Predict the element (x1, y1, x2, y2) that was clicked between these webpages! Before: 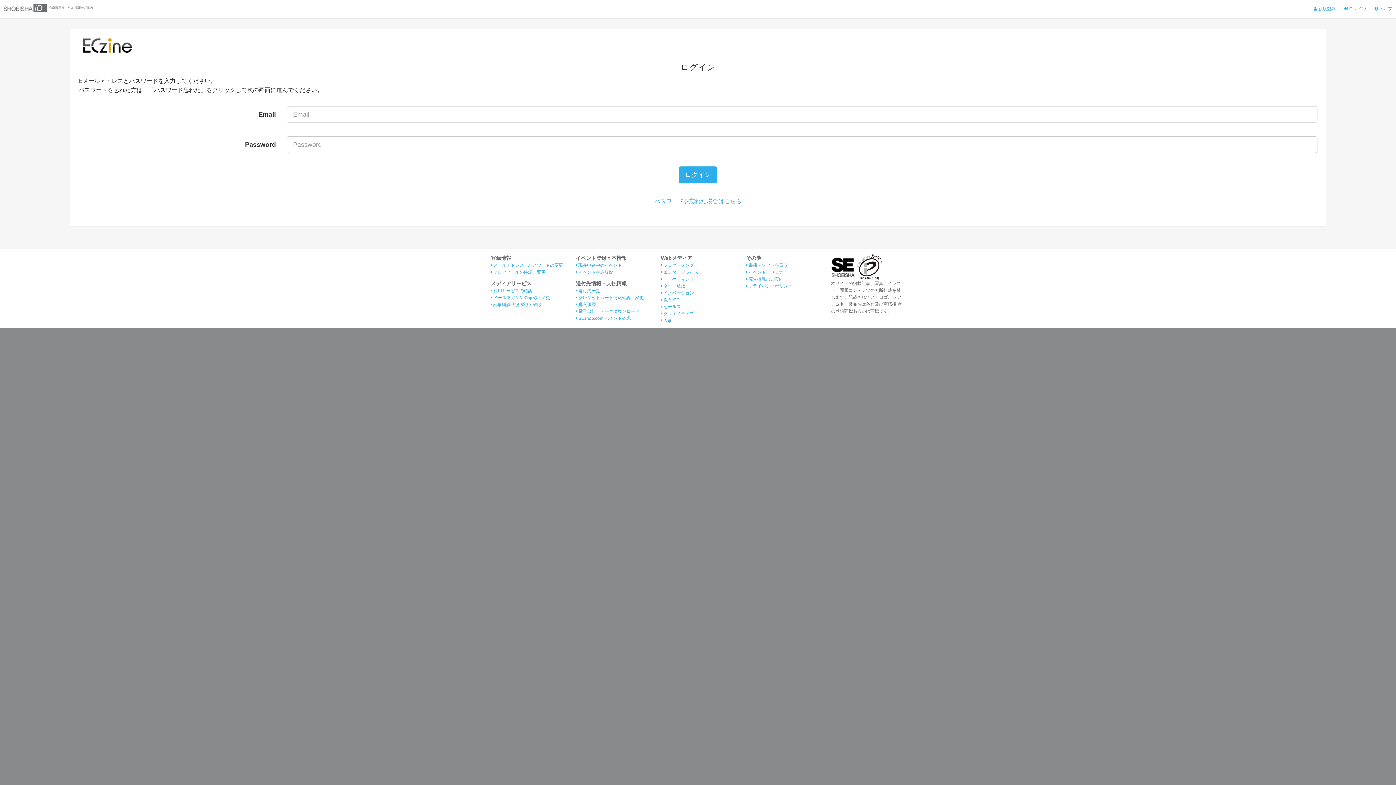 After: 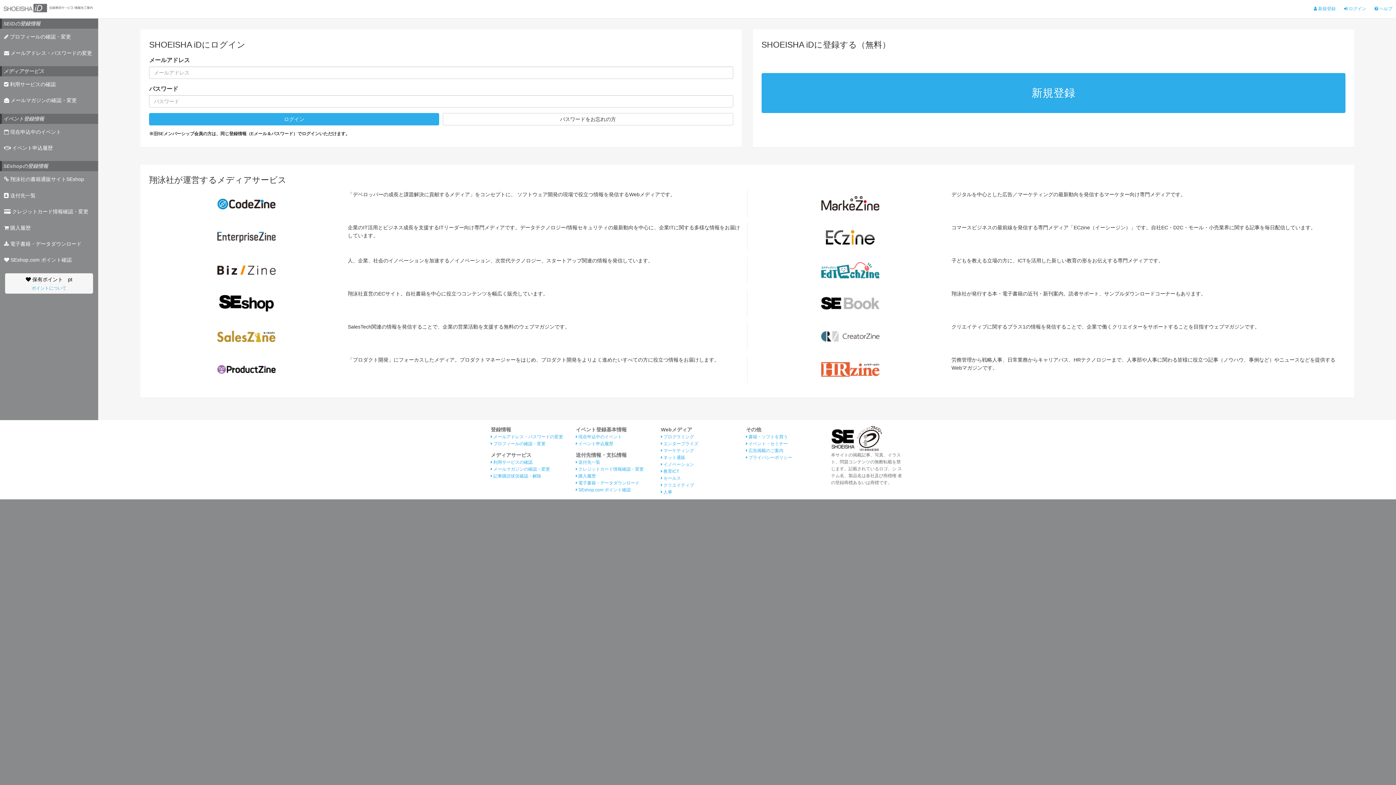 Action: bbox: (1340, 0, 1370, 18) label:  ログイン